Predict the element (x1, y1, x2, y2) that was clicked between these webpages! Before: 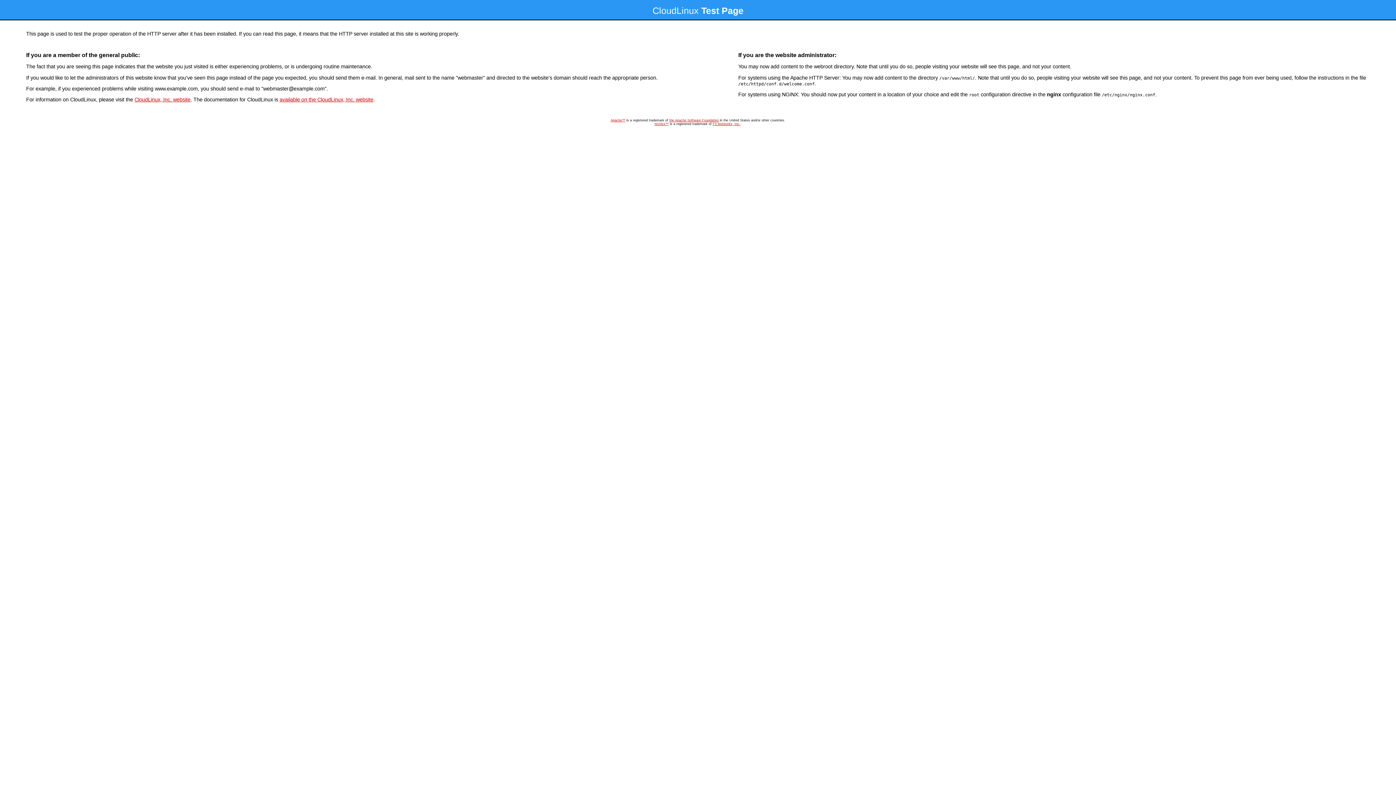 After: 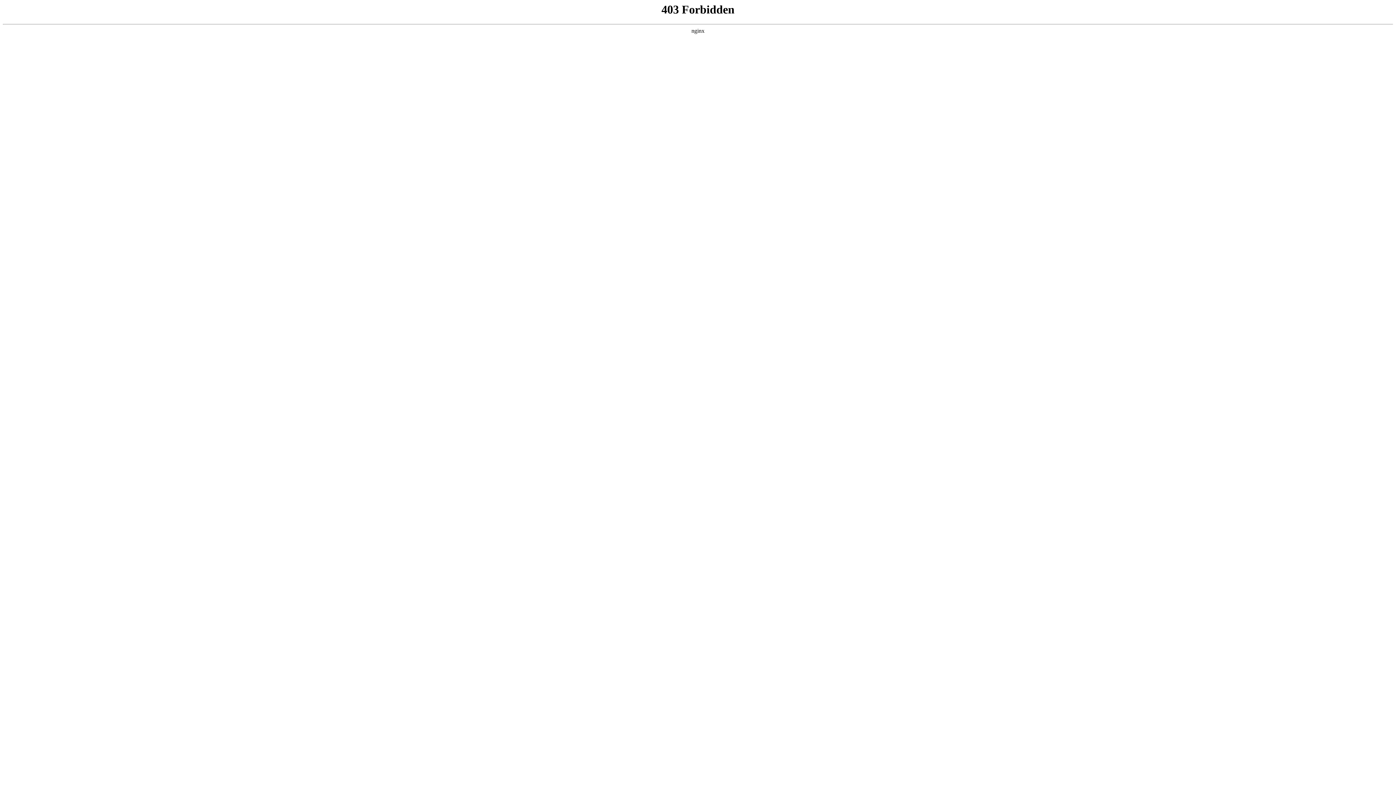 Action: label: CloudLinux, Inc. website bbox: (134, 96, 190, 102)